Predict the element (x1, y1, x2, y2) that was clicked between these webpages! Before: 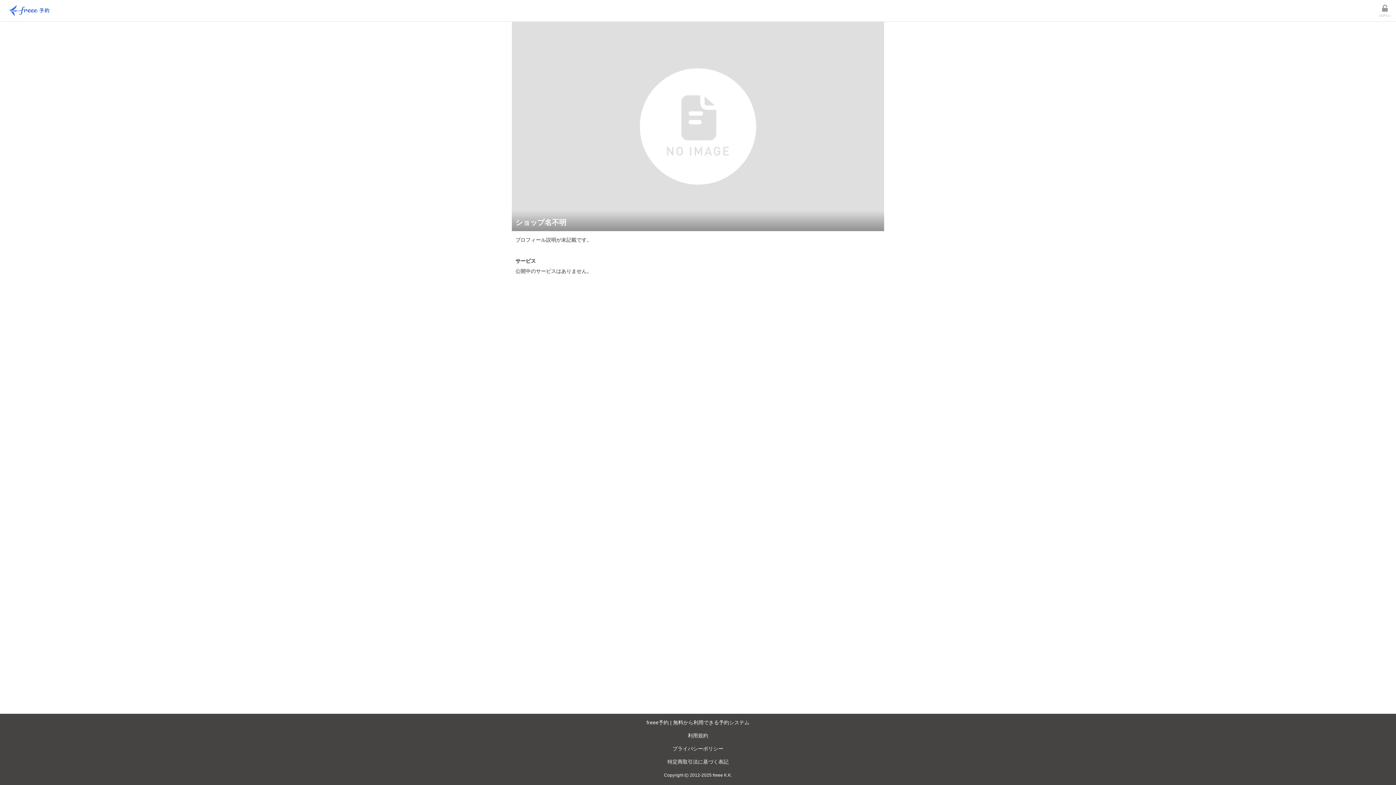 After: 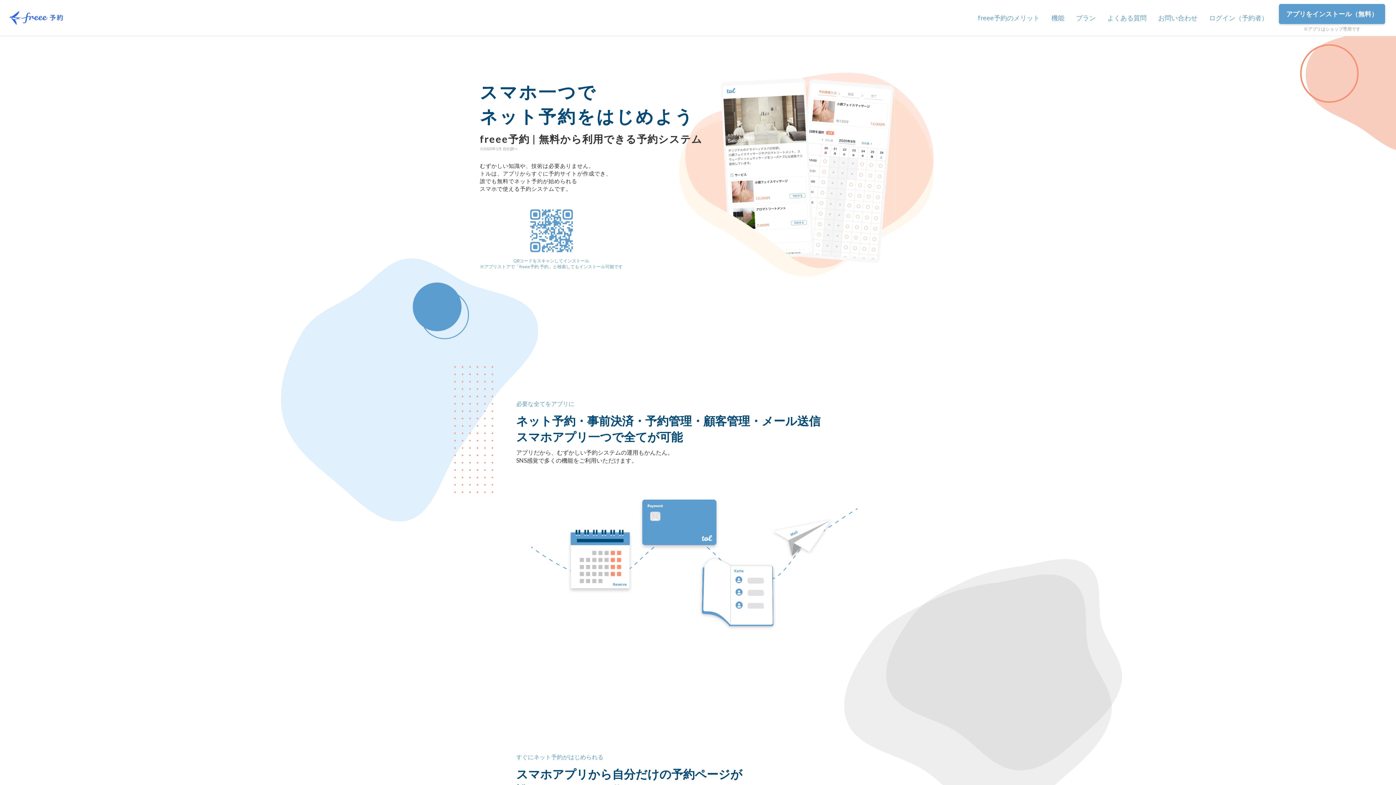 Action: label: freee予約 | 無料から利用できる予約システム bbox: (3, 717, 1392, 728)